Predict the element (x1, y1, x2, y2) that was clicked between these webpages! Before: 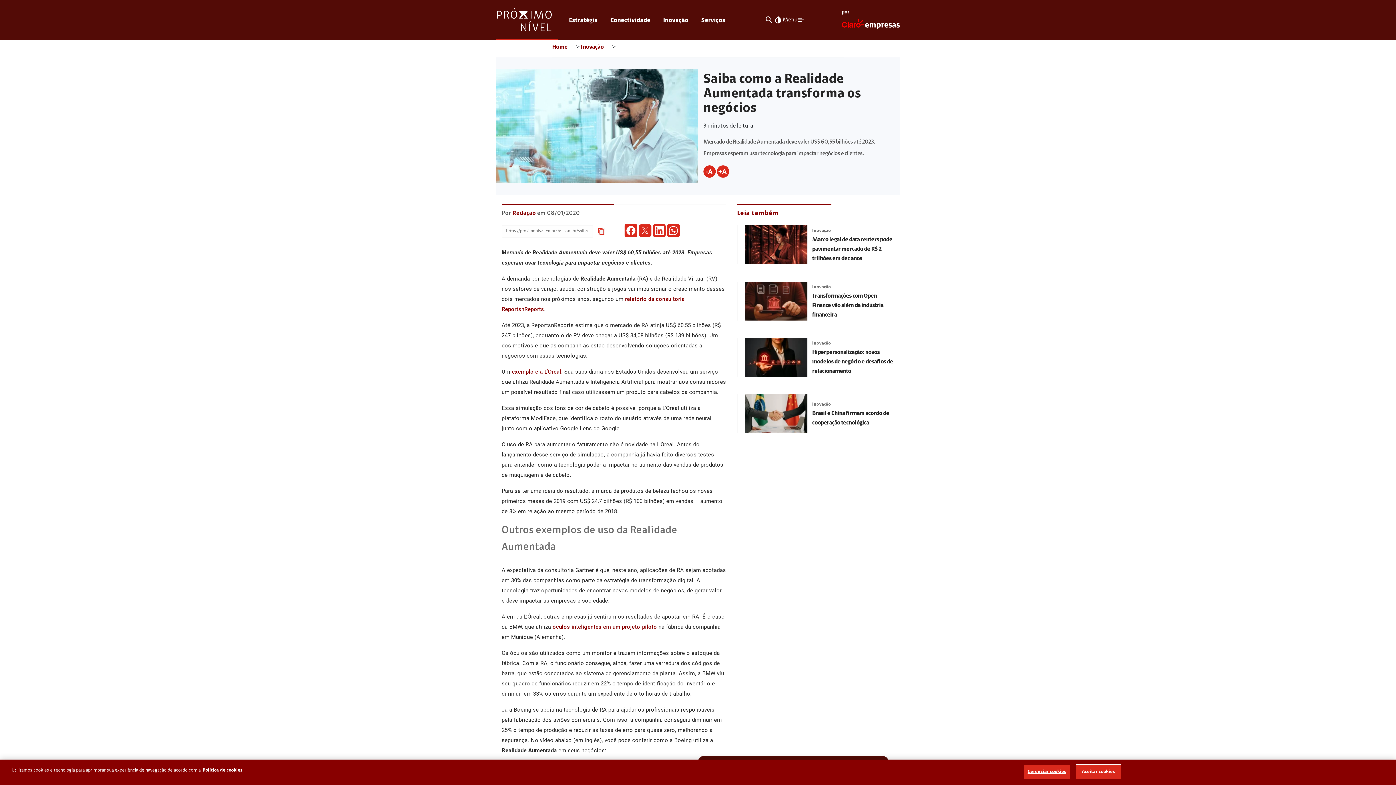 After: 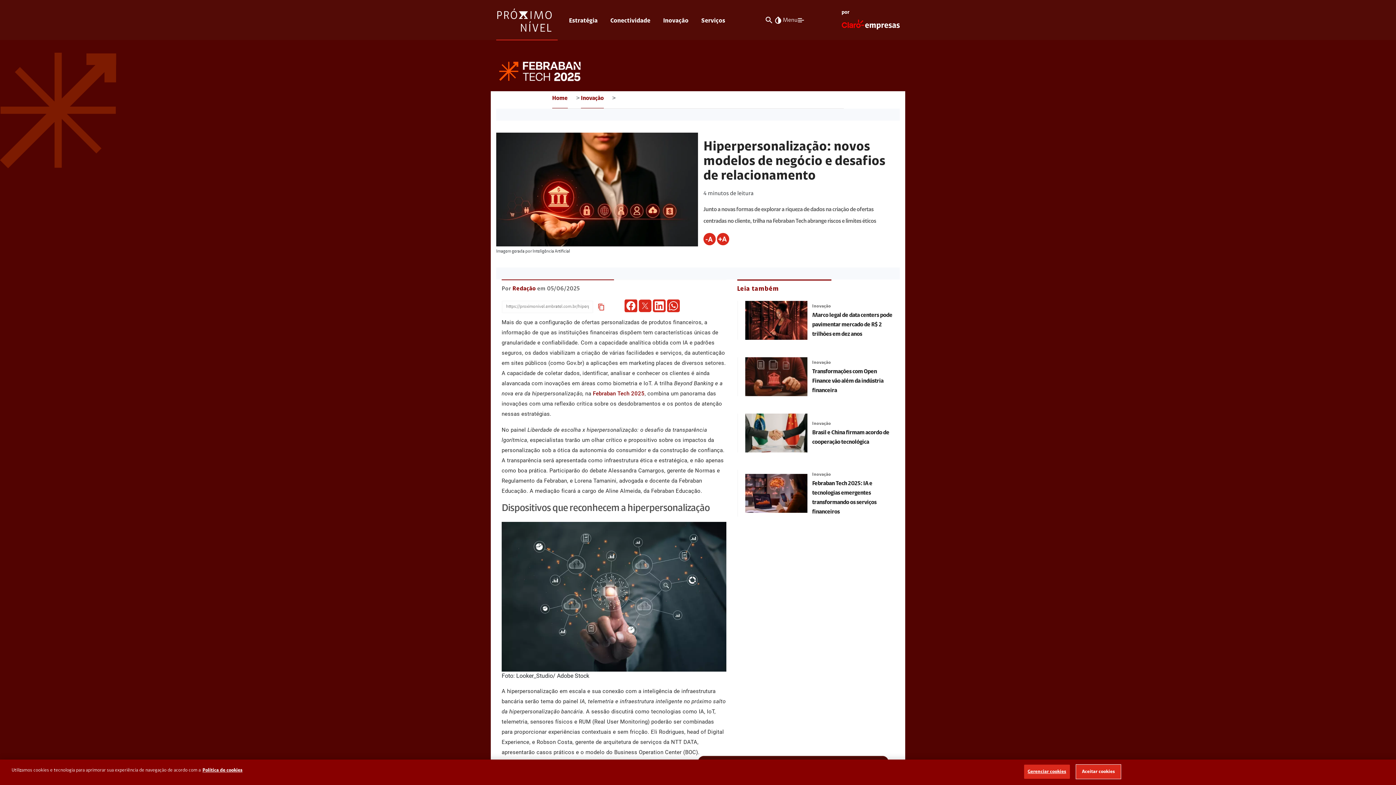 Action: bbox: (812, 349, 893, 374) label: Hiperpersonalização: novos modelos de negócio e desafios de relacionamento